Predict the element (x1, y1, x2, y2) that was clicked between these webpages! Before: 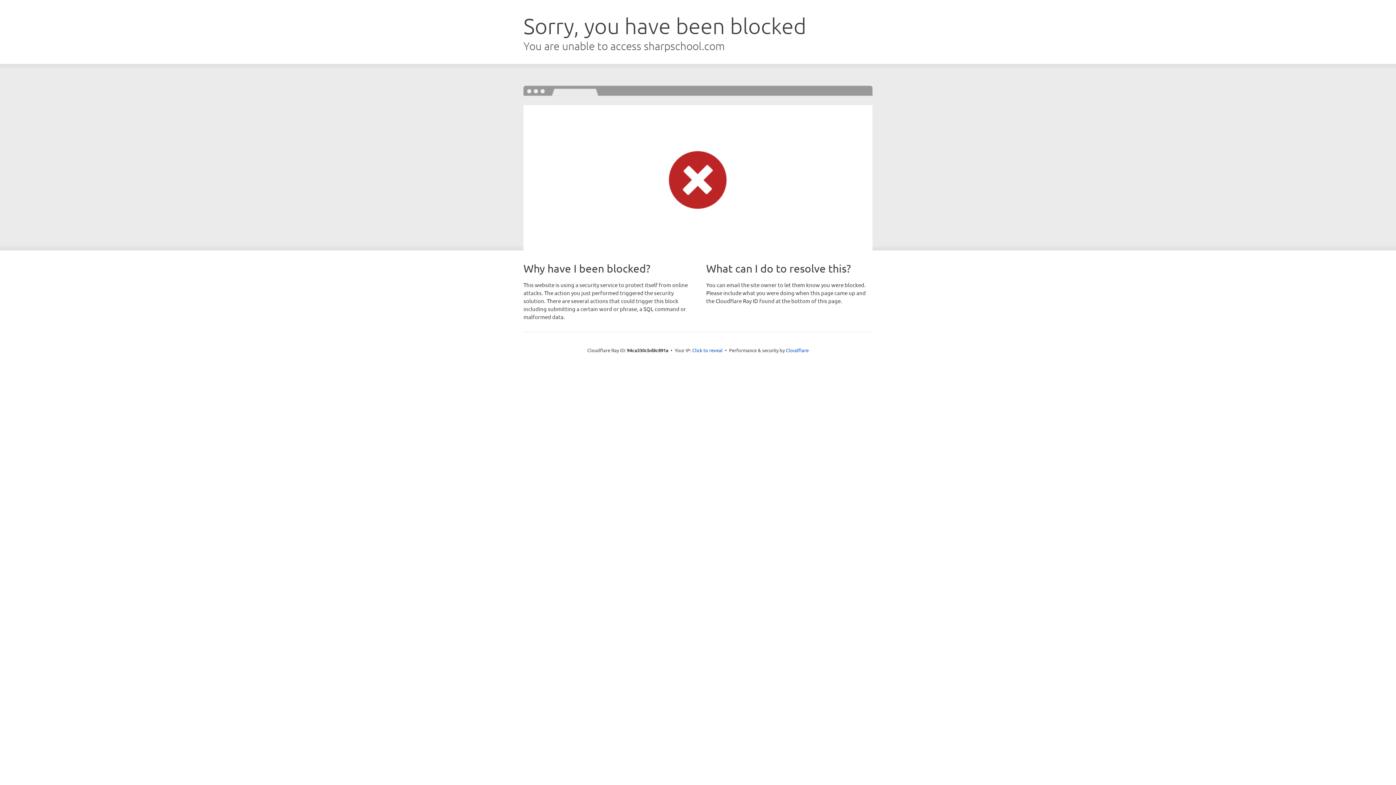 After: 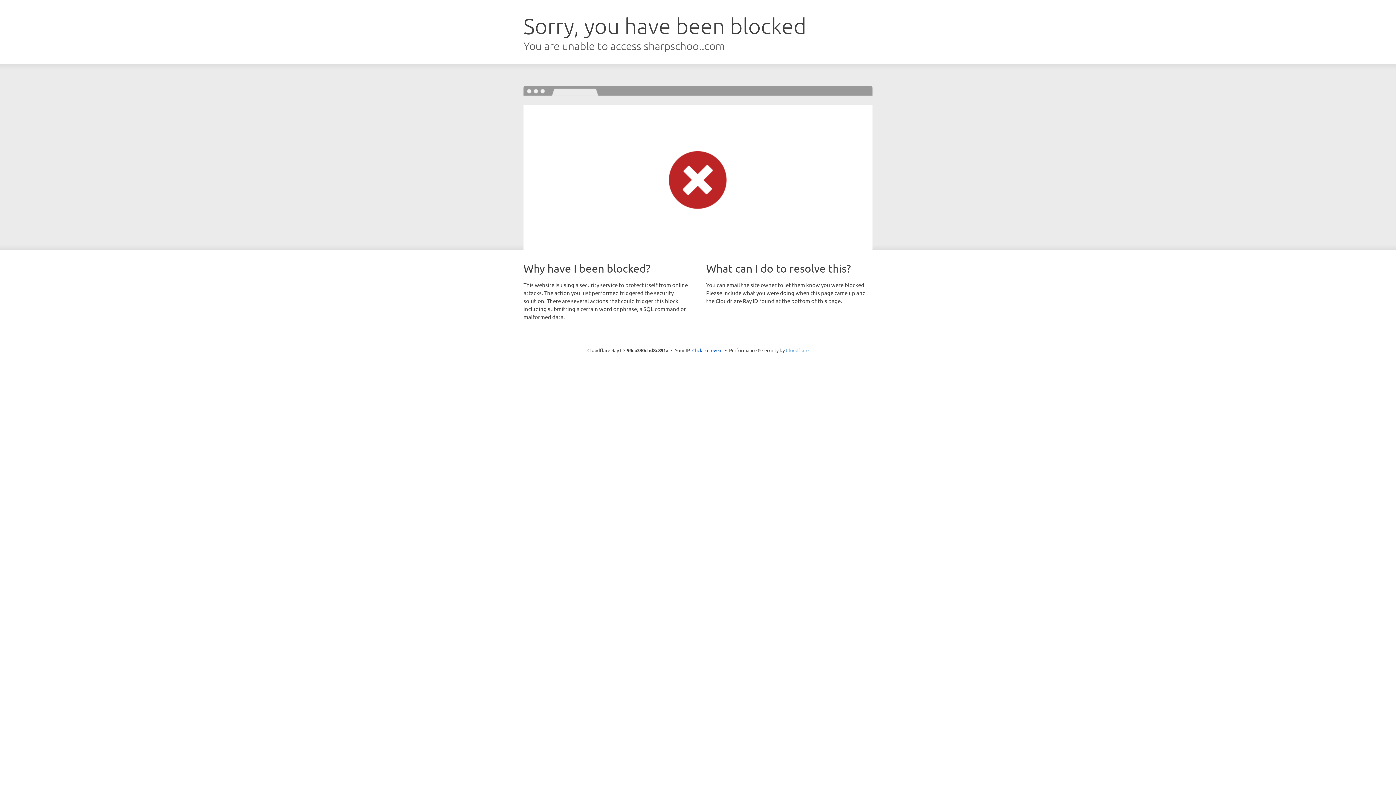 Action: label: Cloudflare bbox: (786, 347, 808, 353)